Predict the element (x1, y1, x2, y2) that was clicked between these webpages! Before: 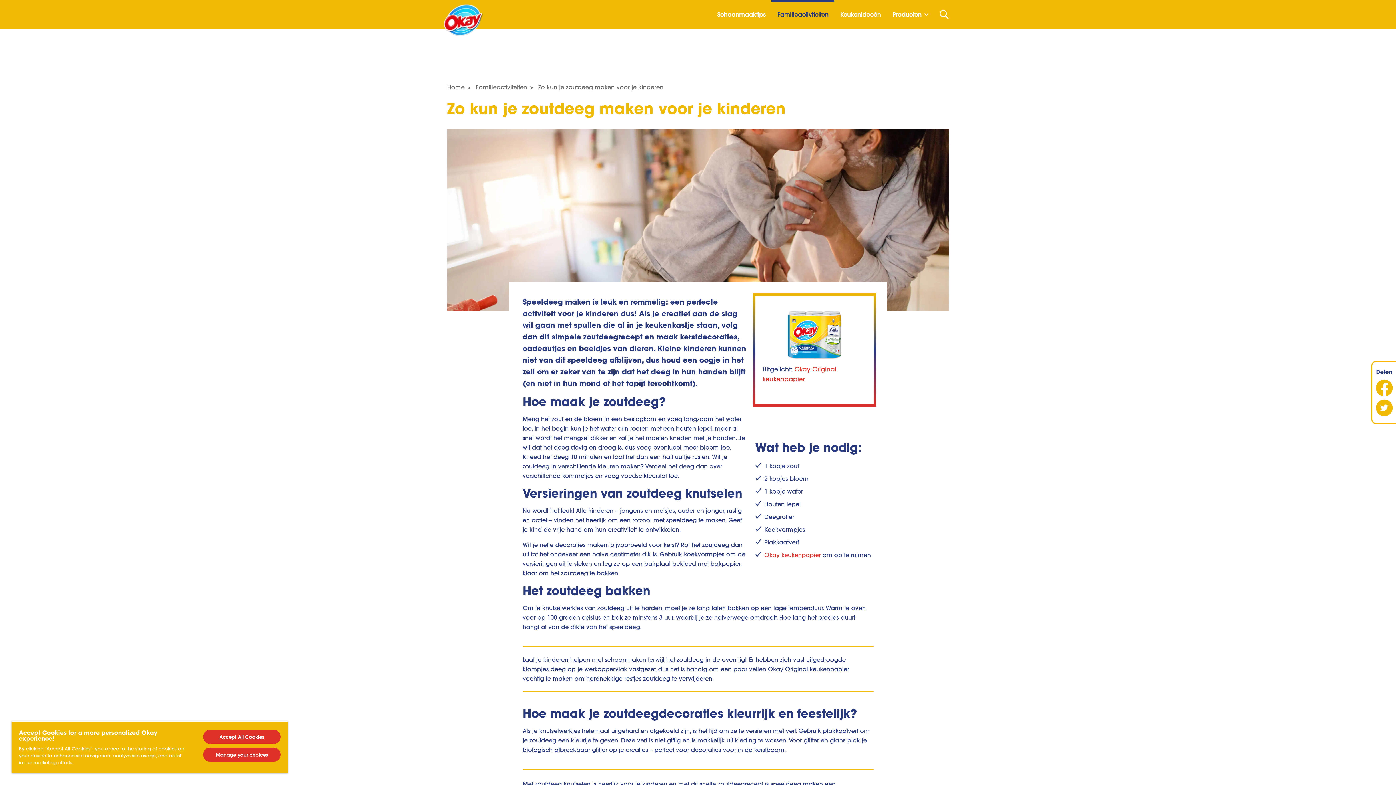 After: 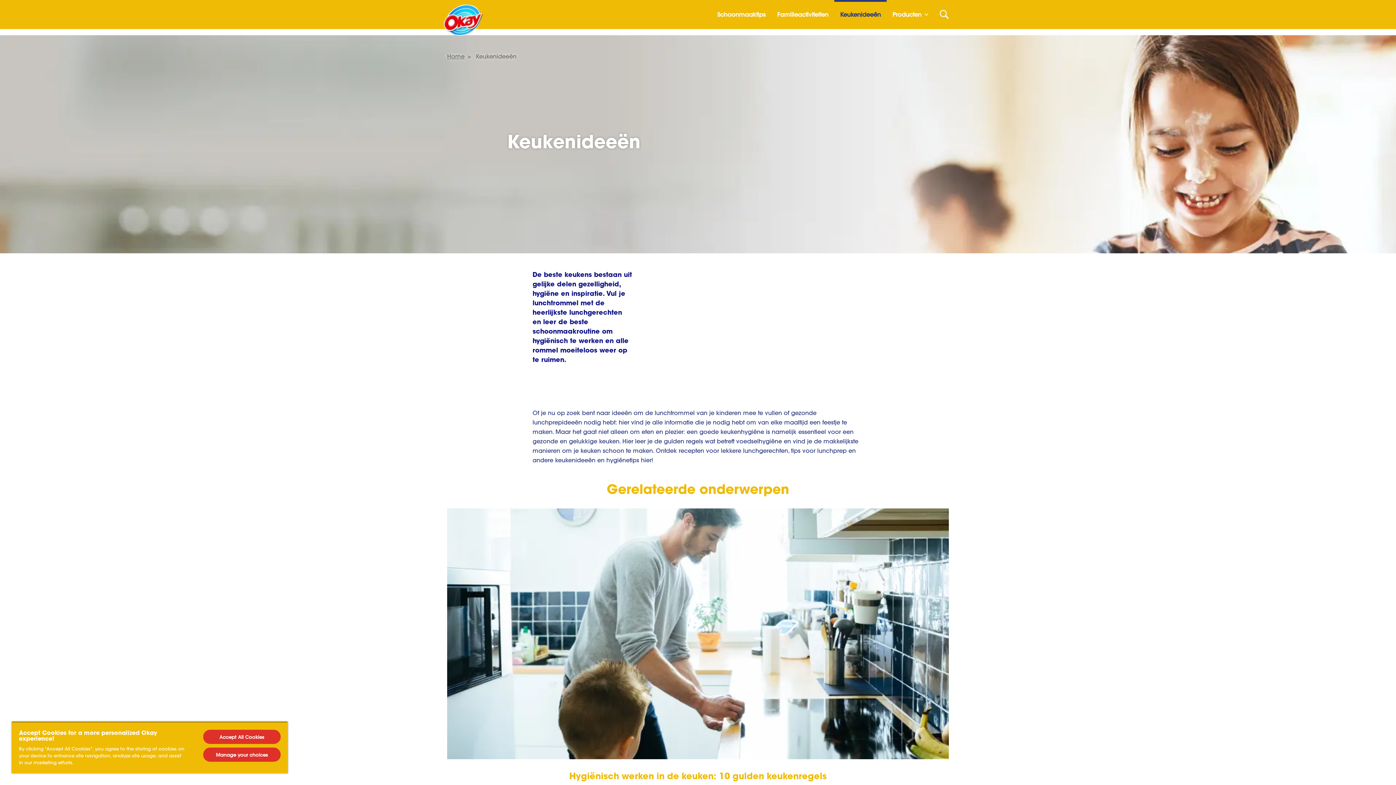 Action: label: Keukenideeën bbox: (834, 0, 886, 29)